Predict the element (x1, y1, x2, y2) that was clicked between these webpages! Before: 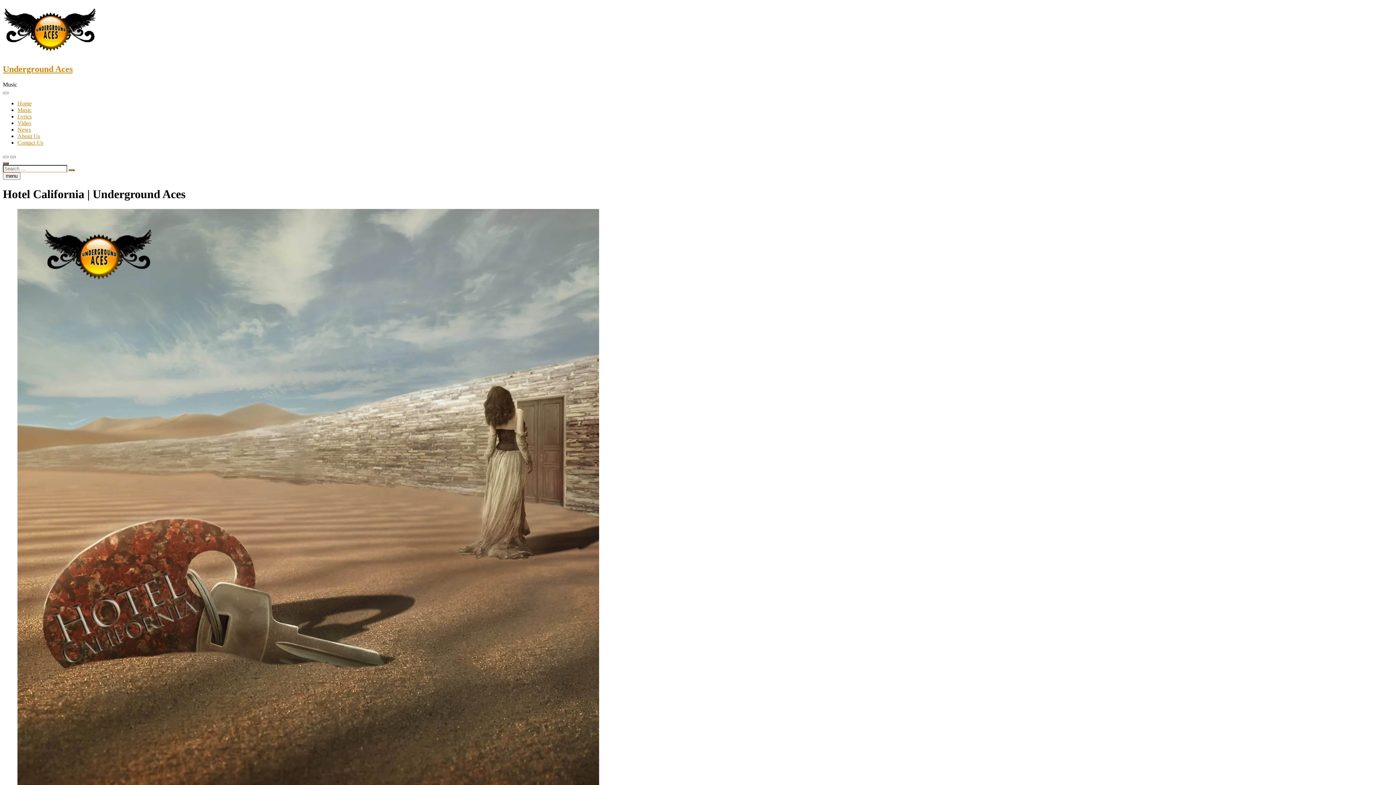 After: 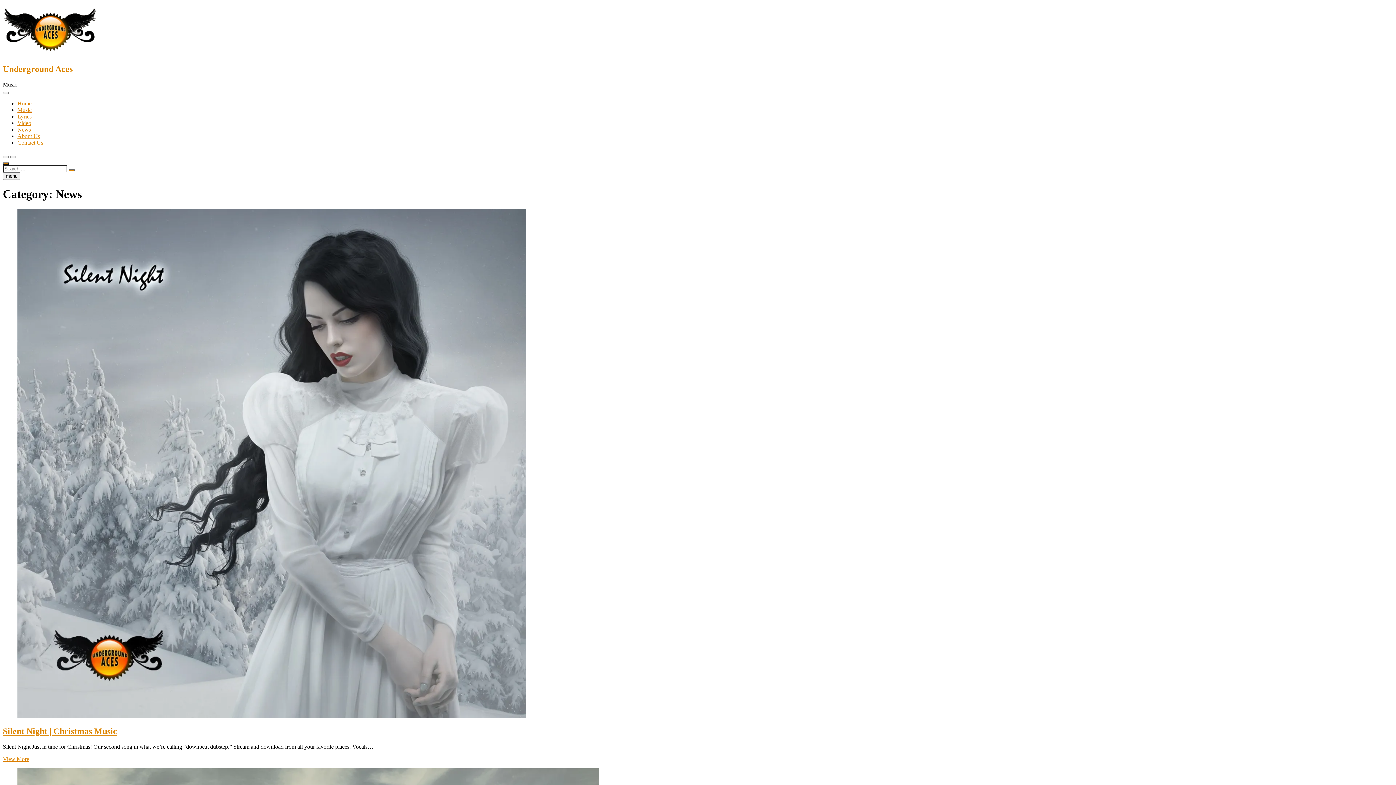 Action: label: News bbox: (17, 126, 30, 132)